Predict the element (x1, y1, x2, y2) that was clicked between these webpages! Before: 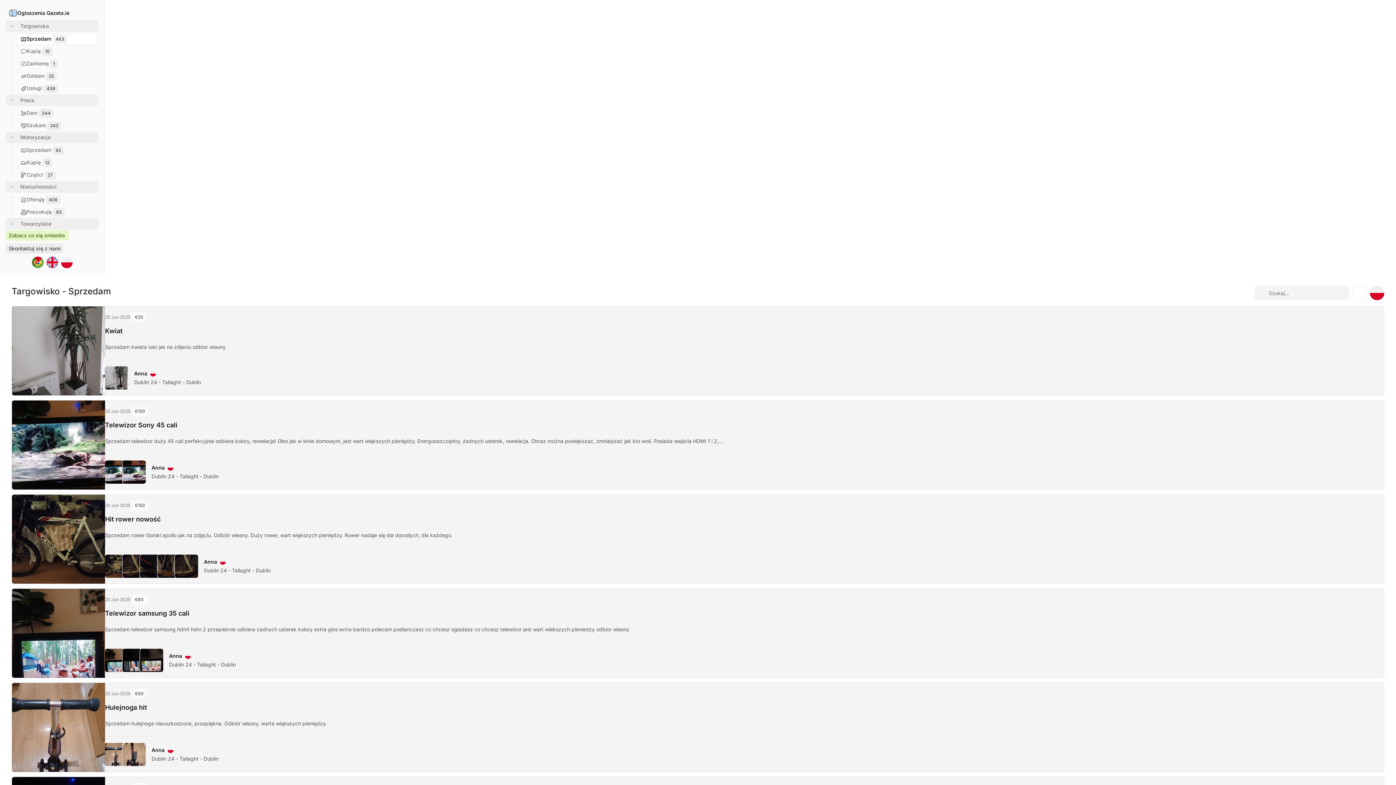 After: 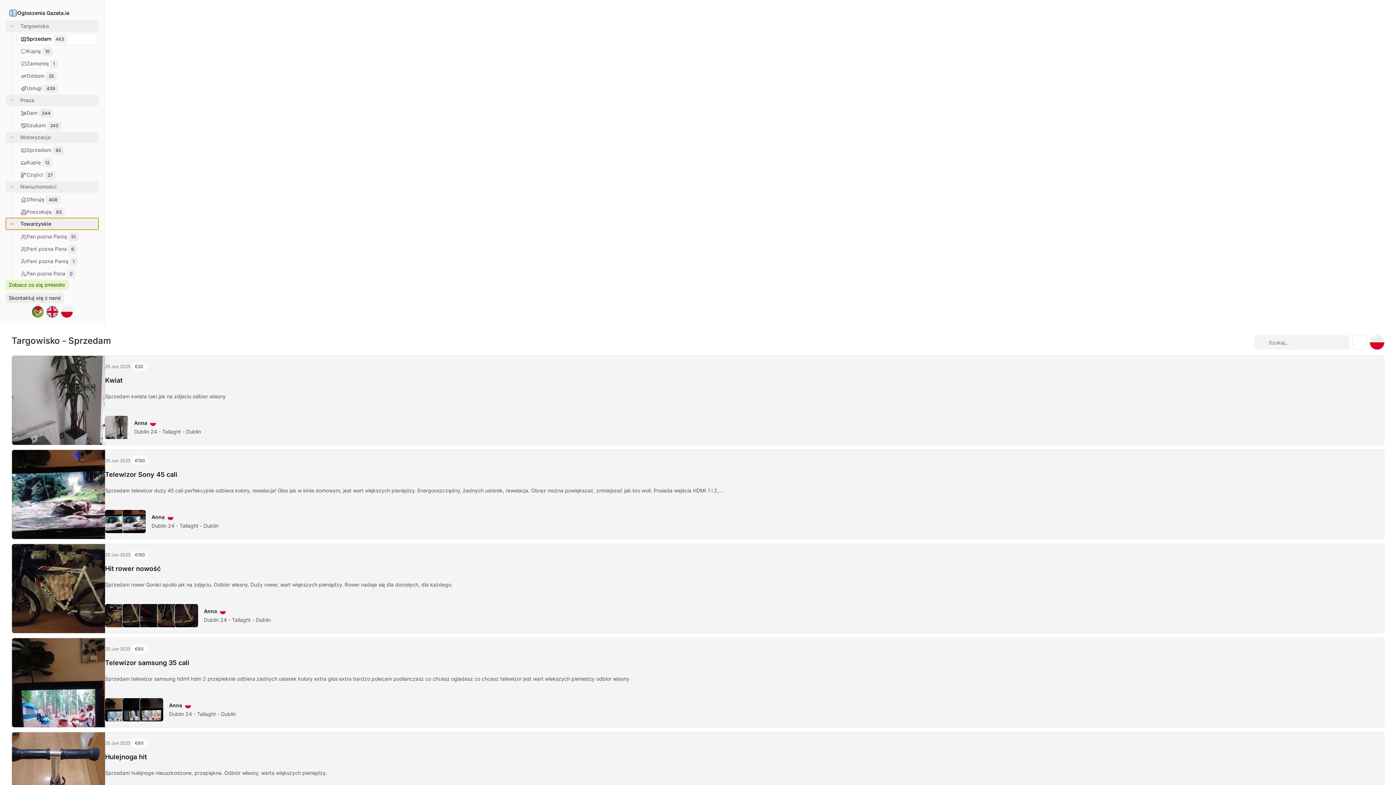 Action: bbox: (5, 218, 98, 229) label: Towarzyskie